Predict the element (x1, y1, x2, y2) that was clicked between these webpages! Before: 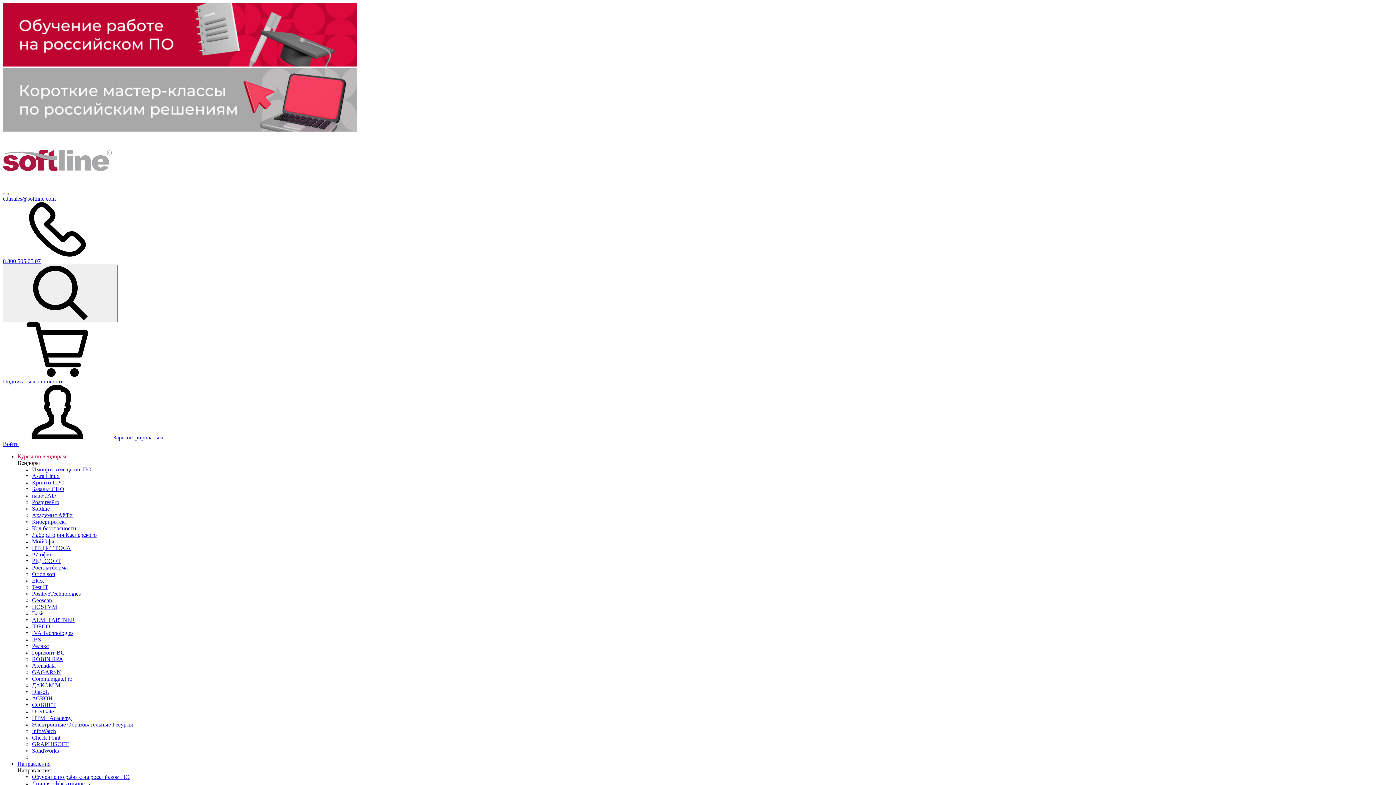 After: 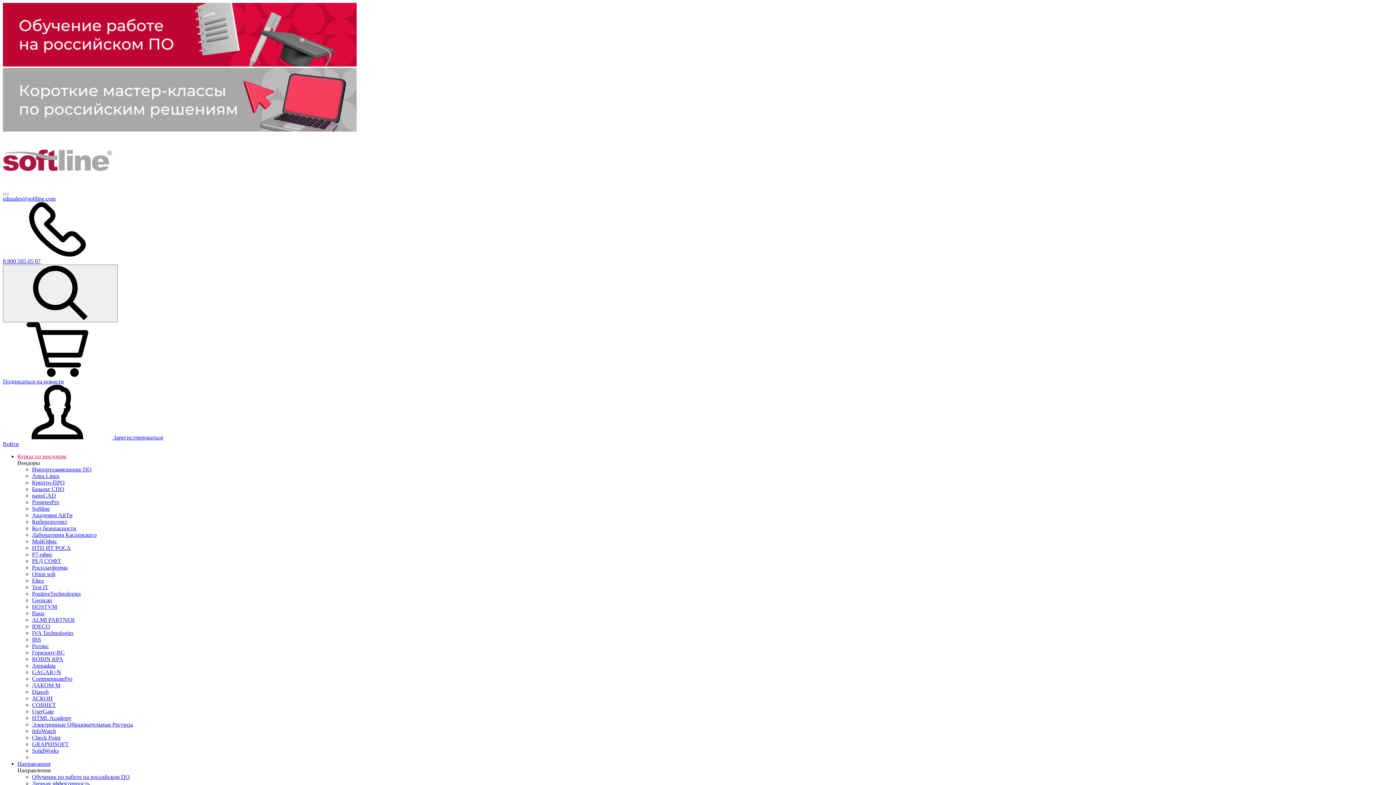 Action: bbox: (32, 551, 52, 557) label: Р7-офис